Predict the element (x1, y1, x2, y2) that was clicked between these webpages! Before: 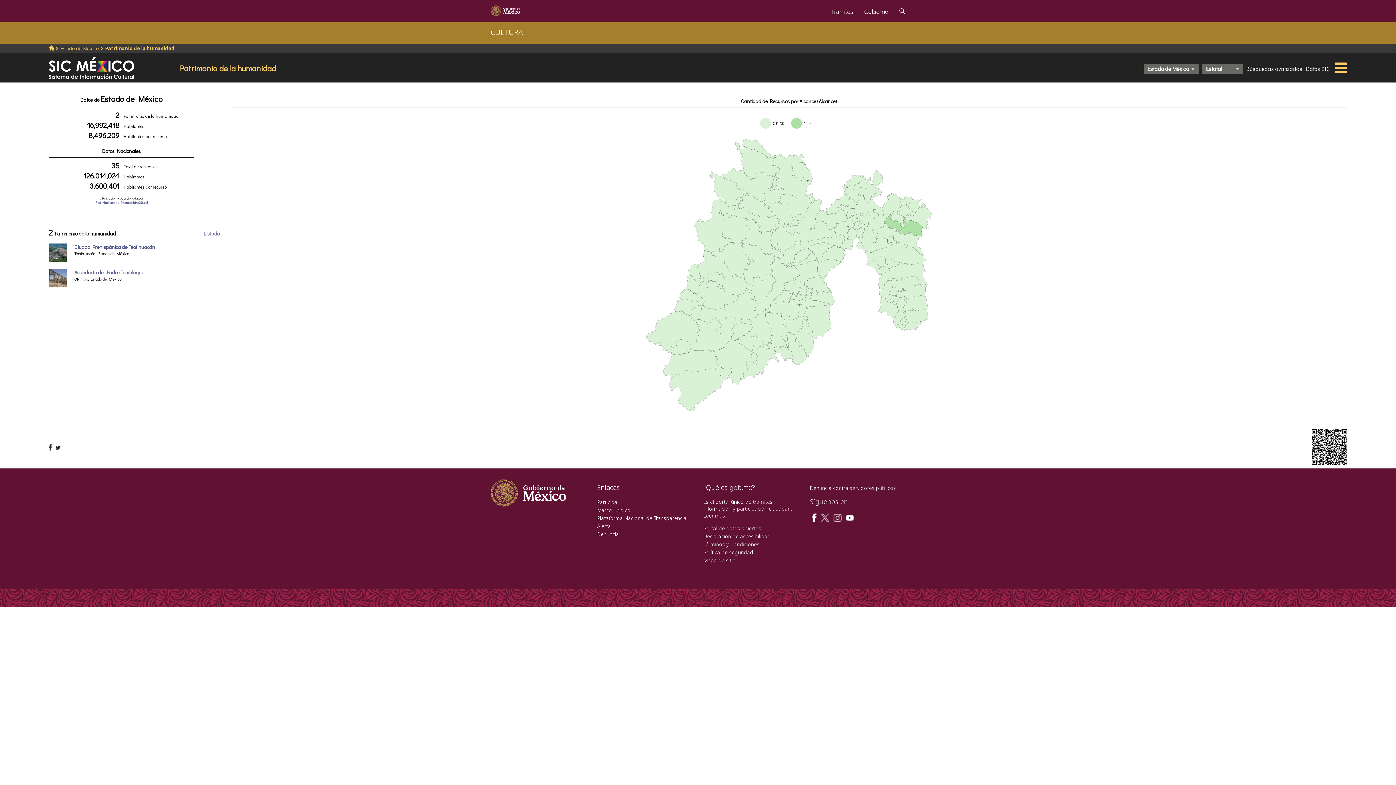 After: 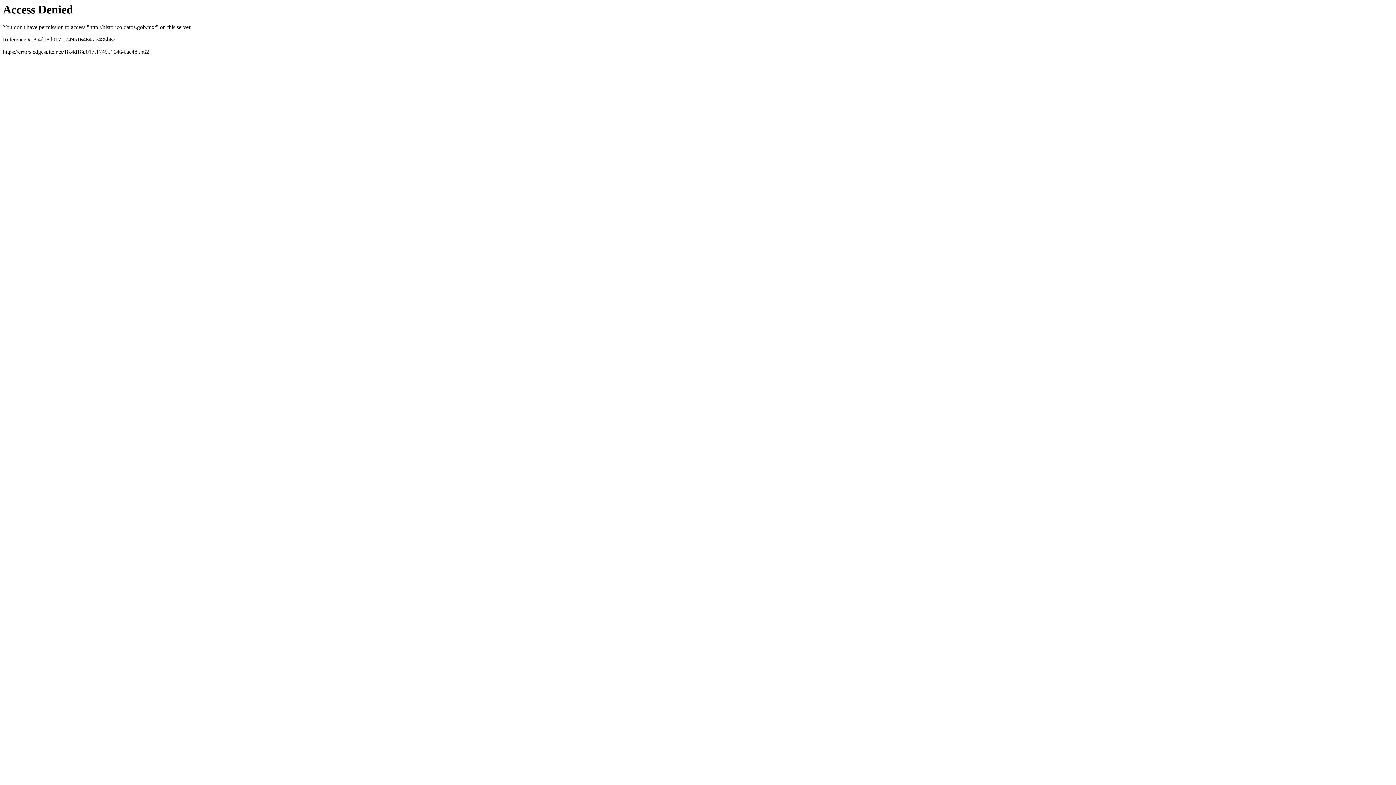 Action: bbox: (703, 524, 761, 531) label: Portal de datos abiertos